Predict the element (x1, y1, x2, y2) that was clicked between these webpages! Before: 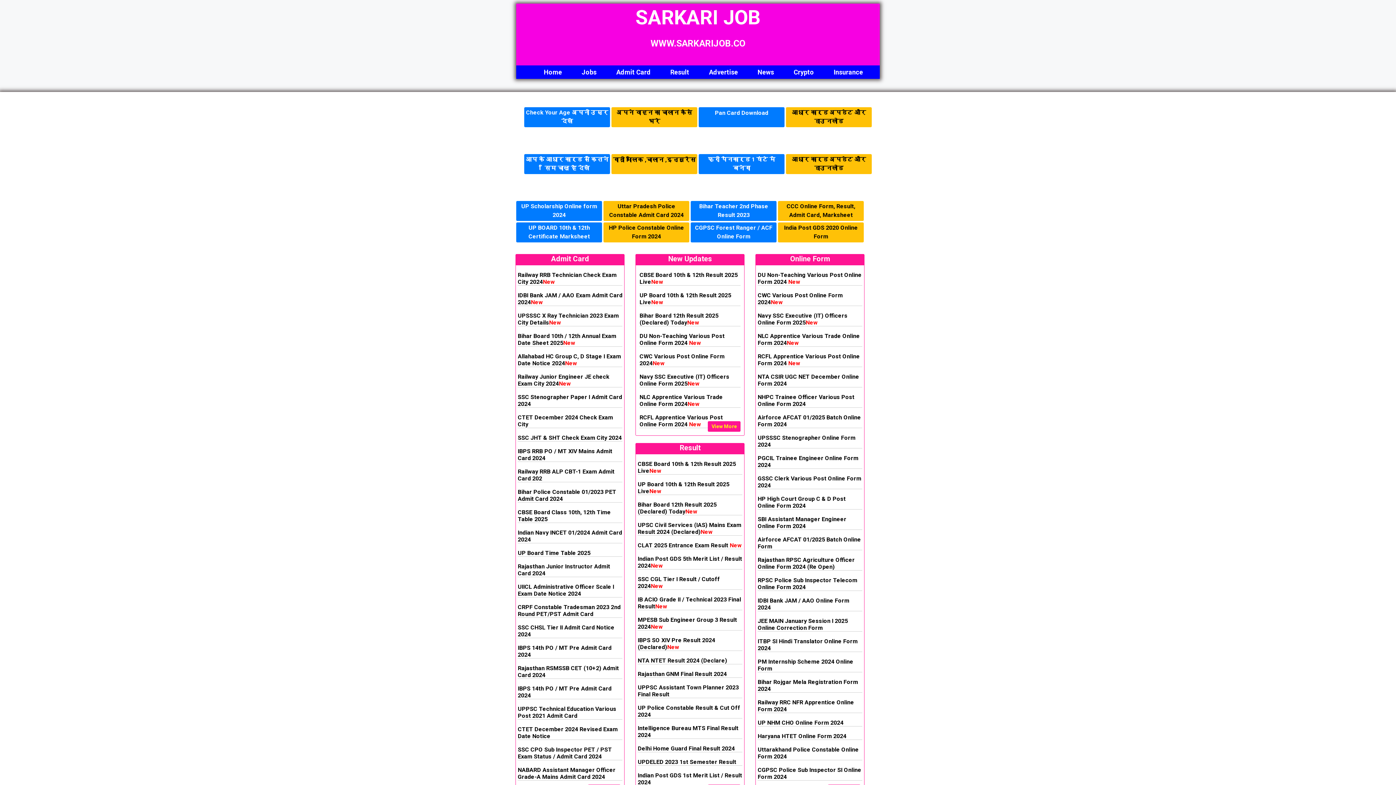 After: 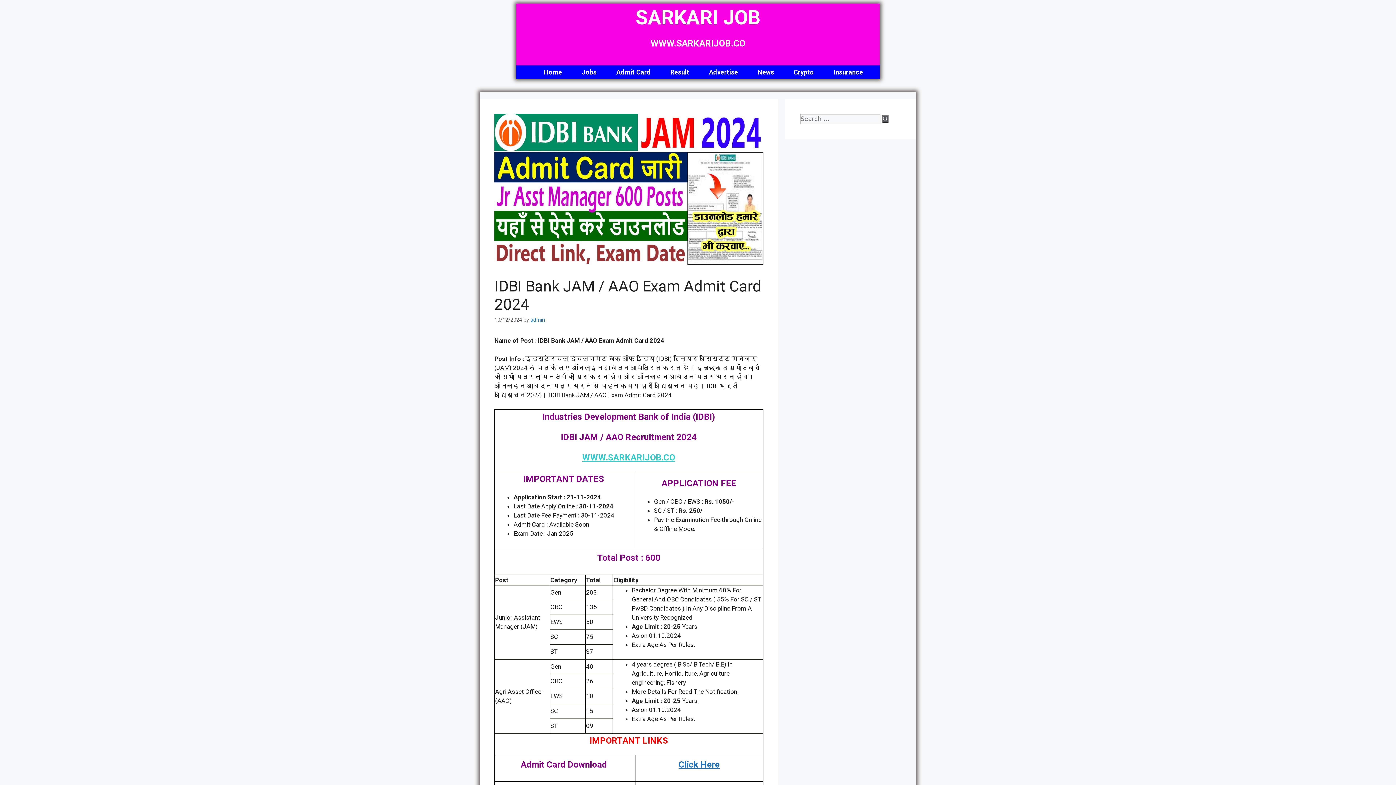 Action: bbox: (517, 291, 622, 305) label: IDBI Bank JAM / AAO Exam Admit Card 2024New